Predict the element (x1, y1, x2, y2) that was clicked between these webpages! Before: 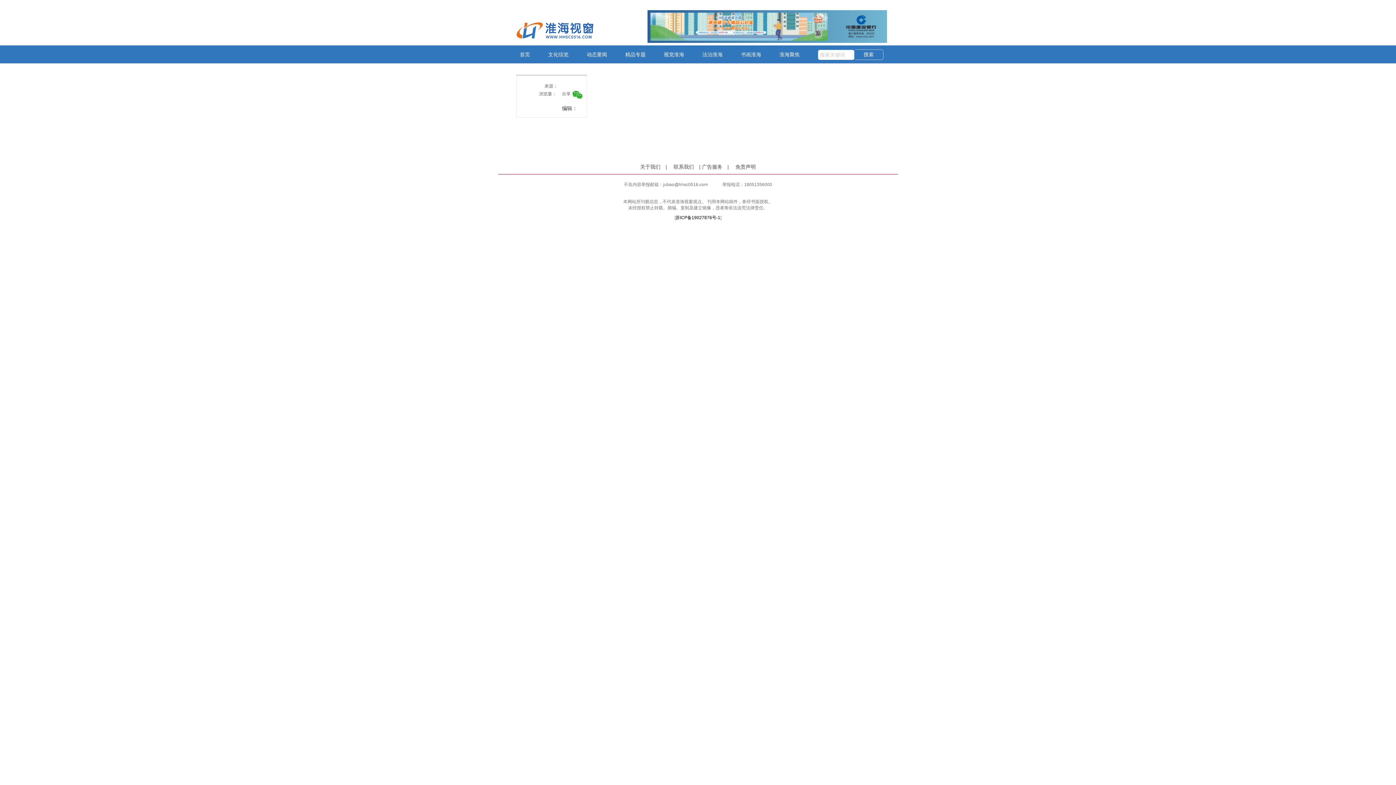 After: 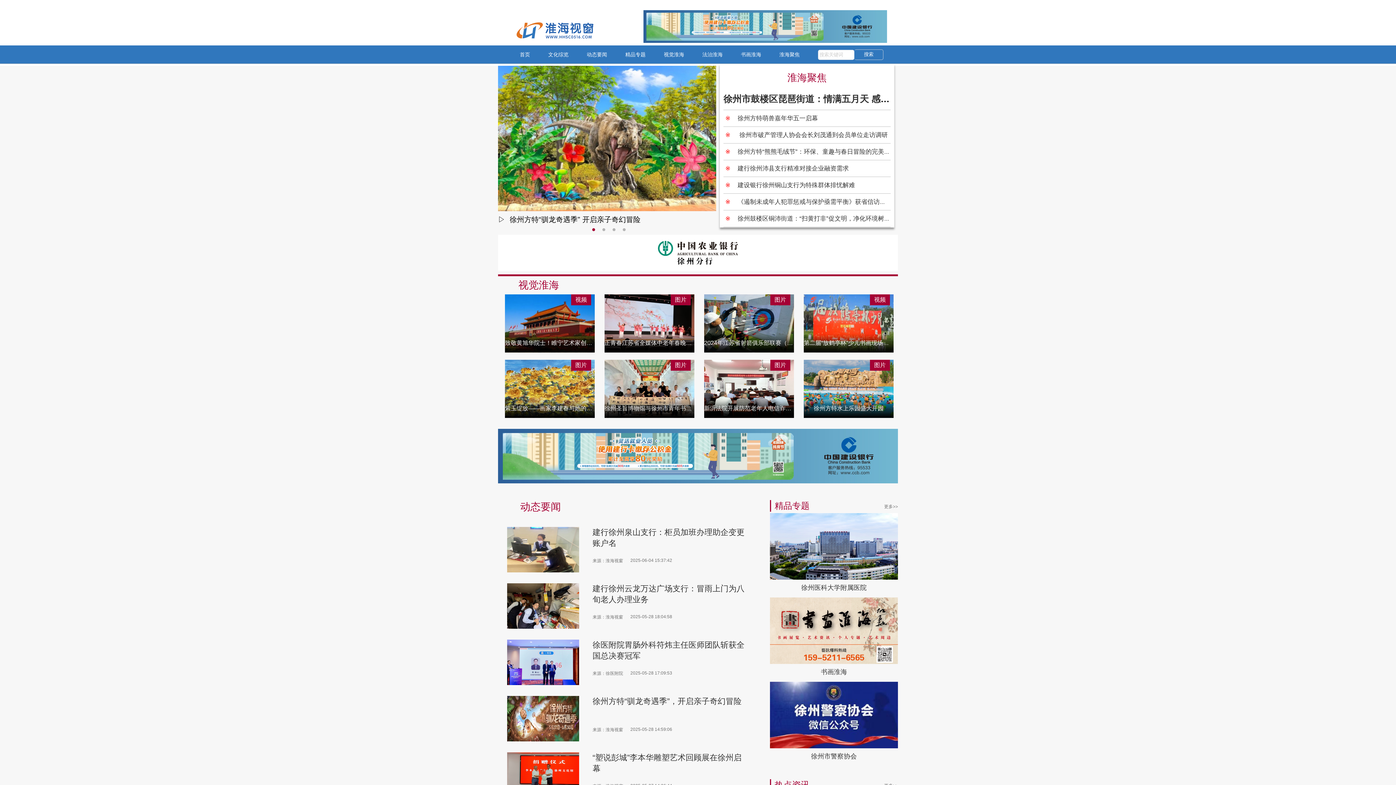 Action: bbox: (510, 27, 599, 32)